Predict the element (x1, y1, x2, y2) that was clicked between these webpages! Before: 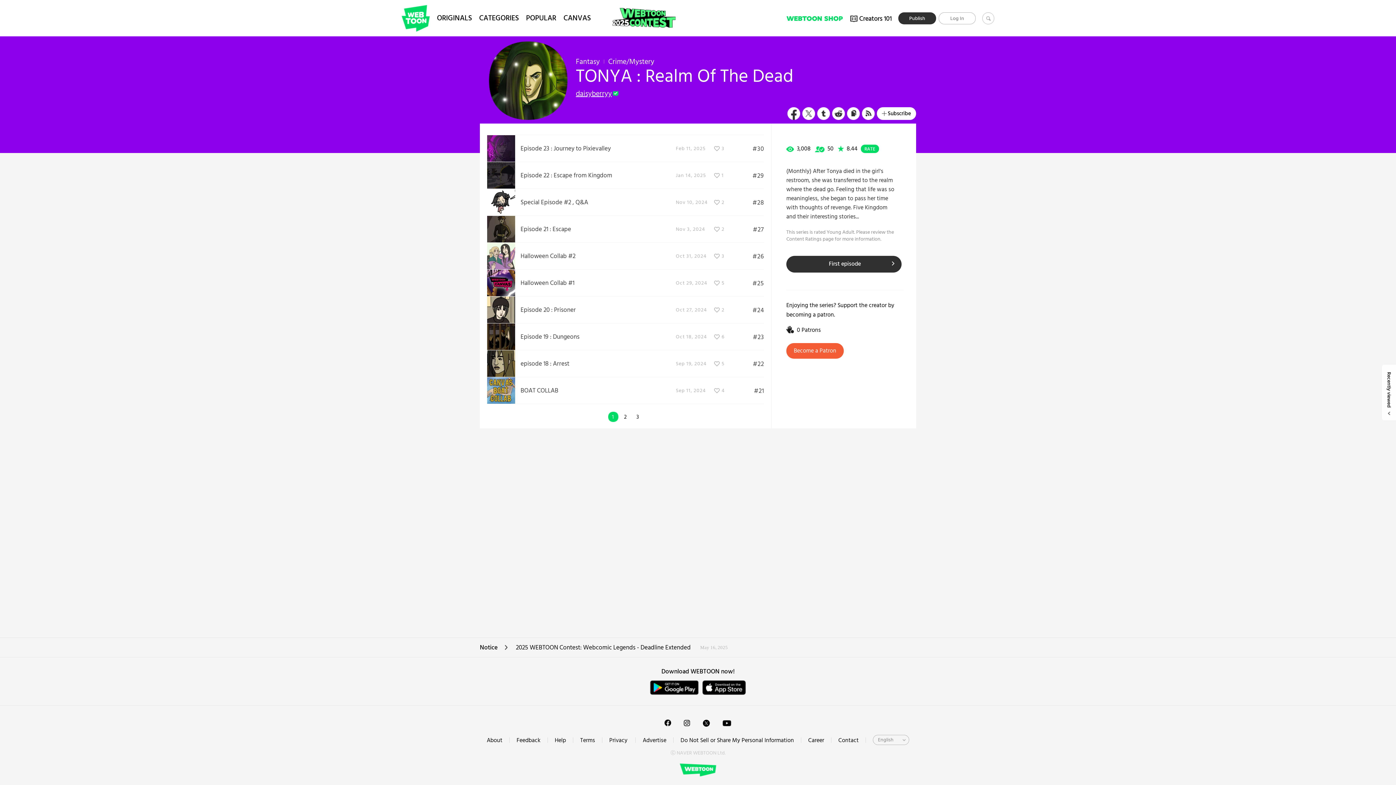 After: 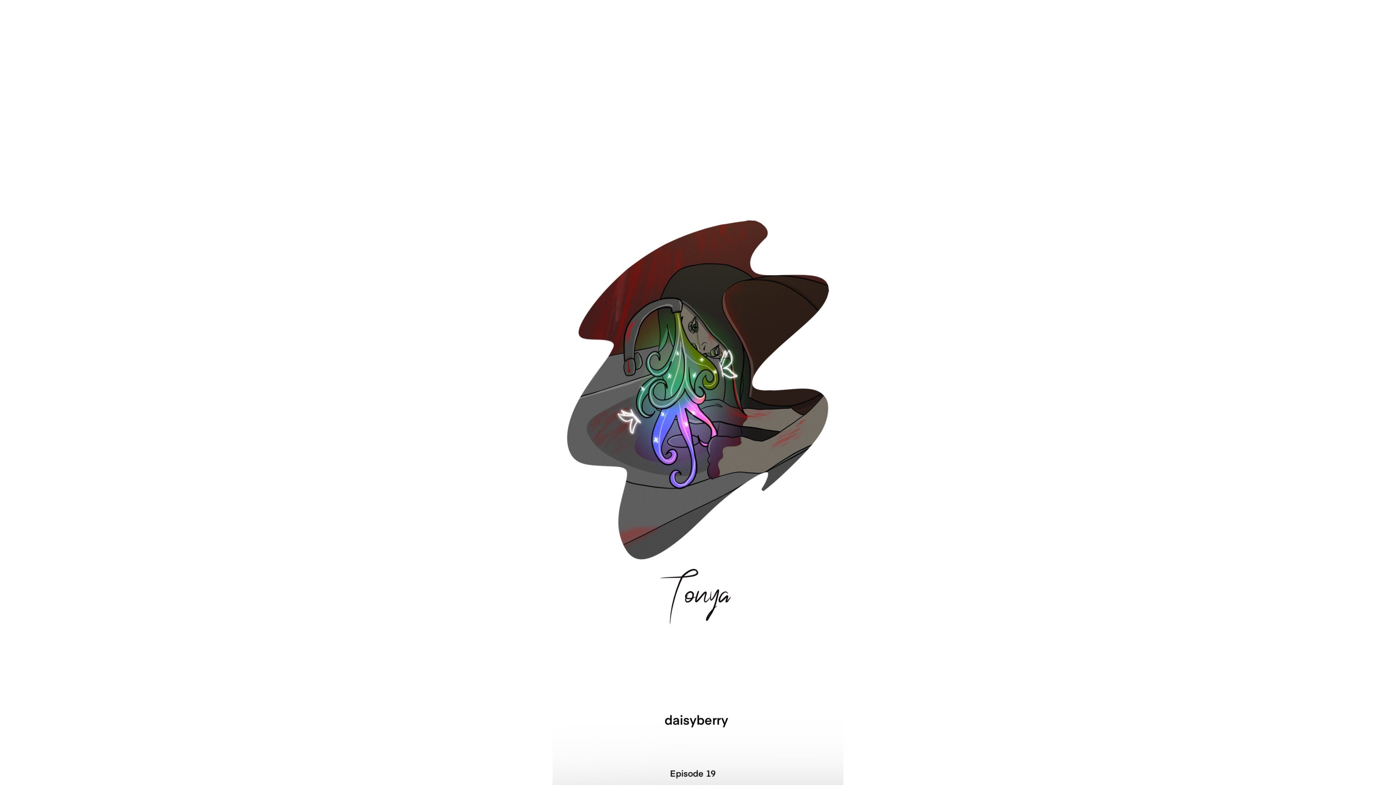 Action: label:  Episode 19 : Dungeons Oct 18, 2024 like6 #23 bbox: (487, 323, 764, 350)